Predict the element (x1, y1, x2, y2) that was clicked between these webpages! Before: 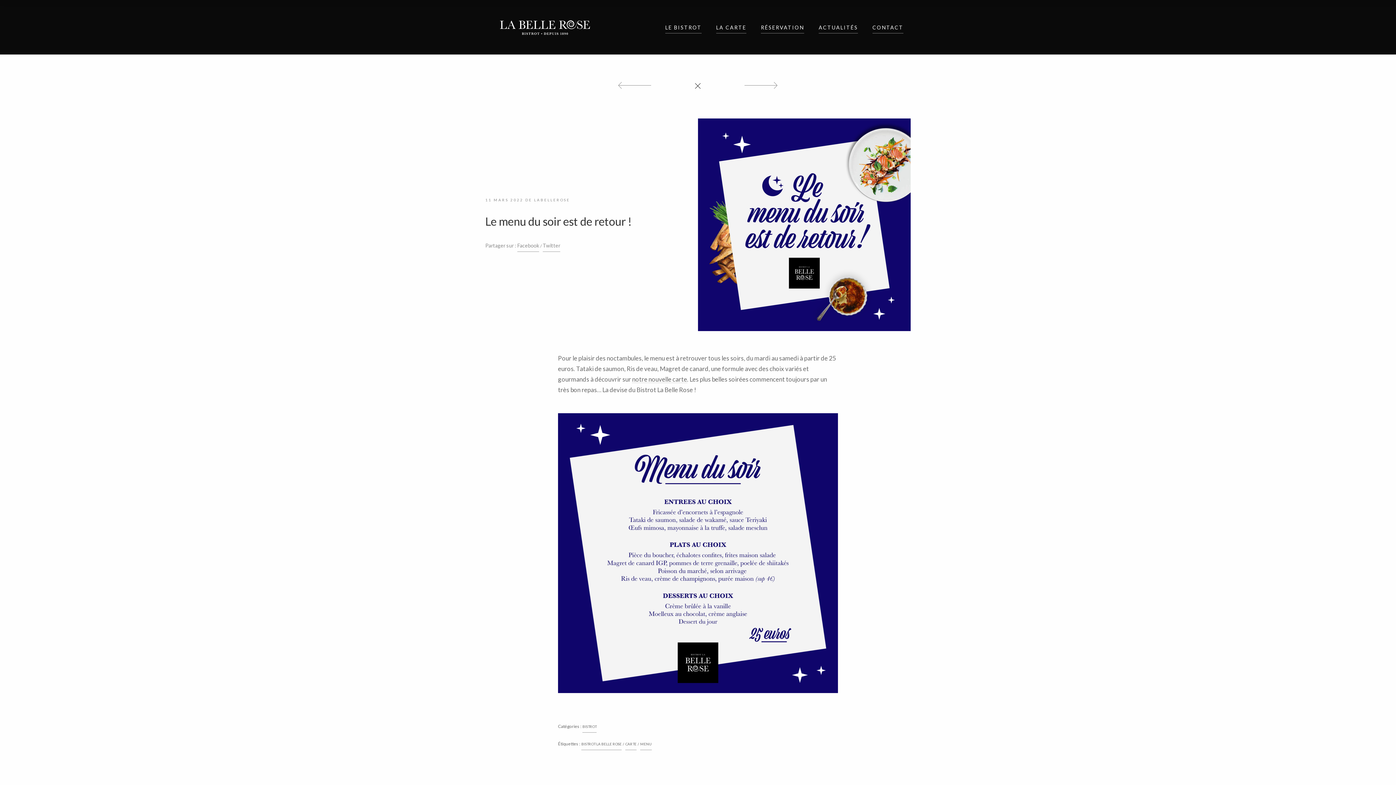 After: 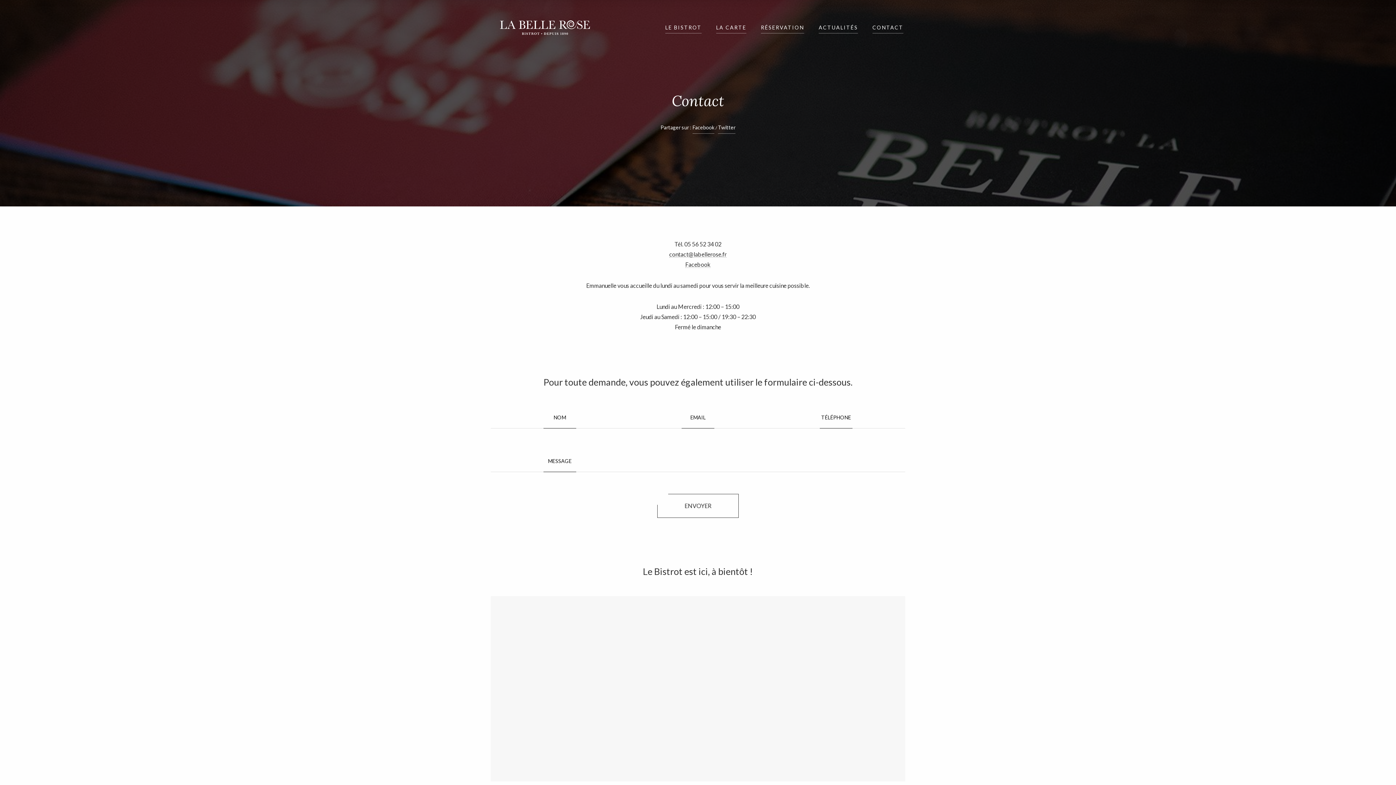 Action: label: CONTACT bbox: (872, 21, 903, 33)